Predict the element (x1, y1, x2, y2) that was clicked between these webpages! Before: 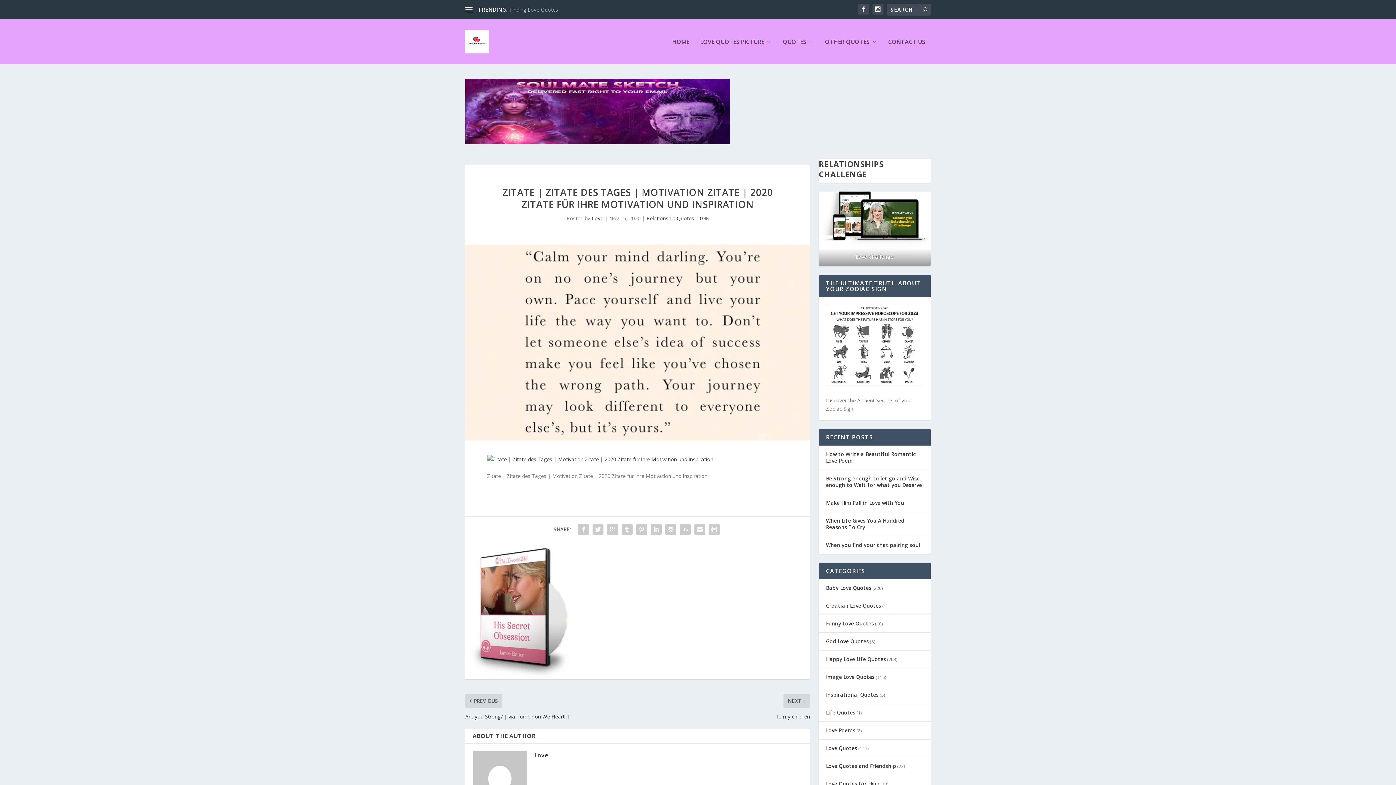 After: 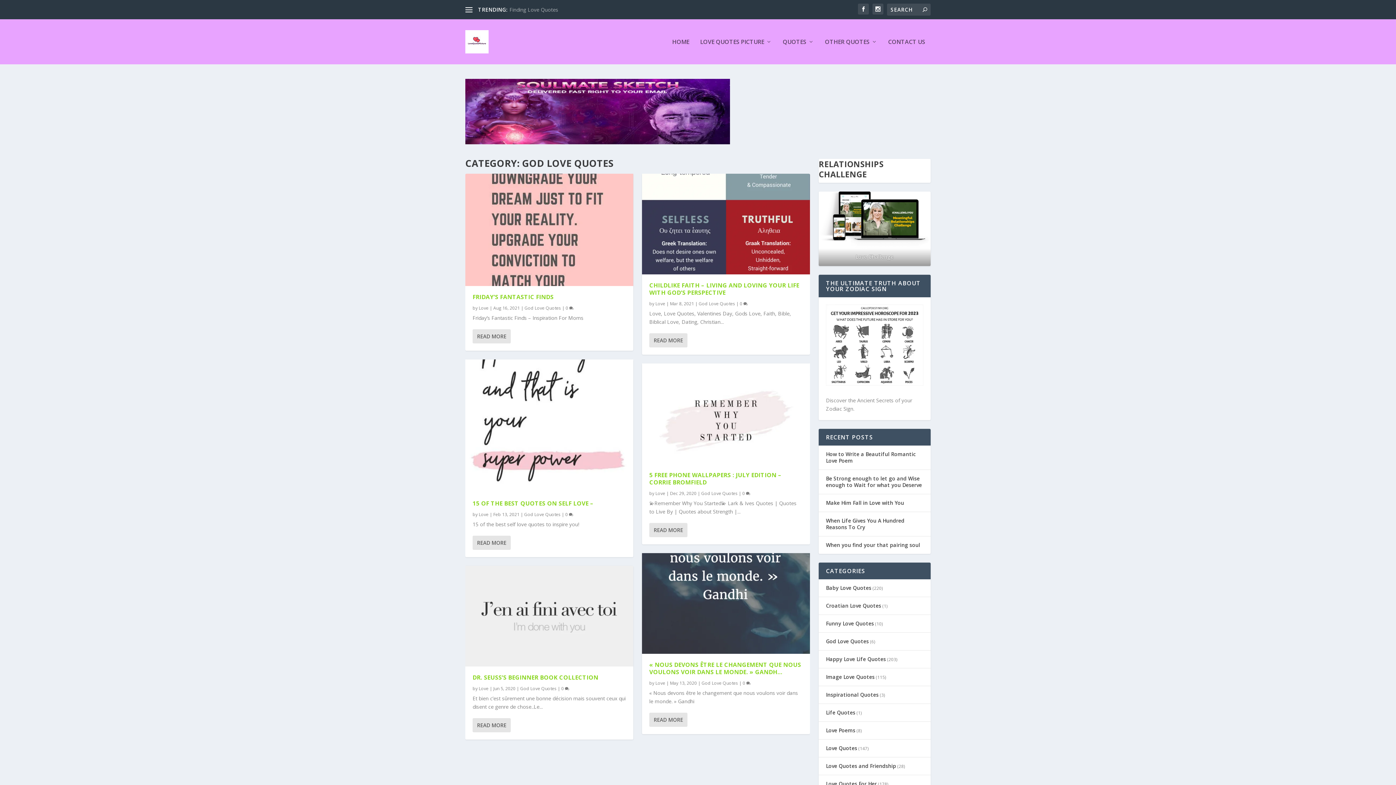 Action: label: God Love Quotes bbox: (826, 638, 869, 644)